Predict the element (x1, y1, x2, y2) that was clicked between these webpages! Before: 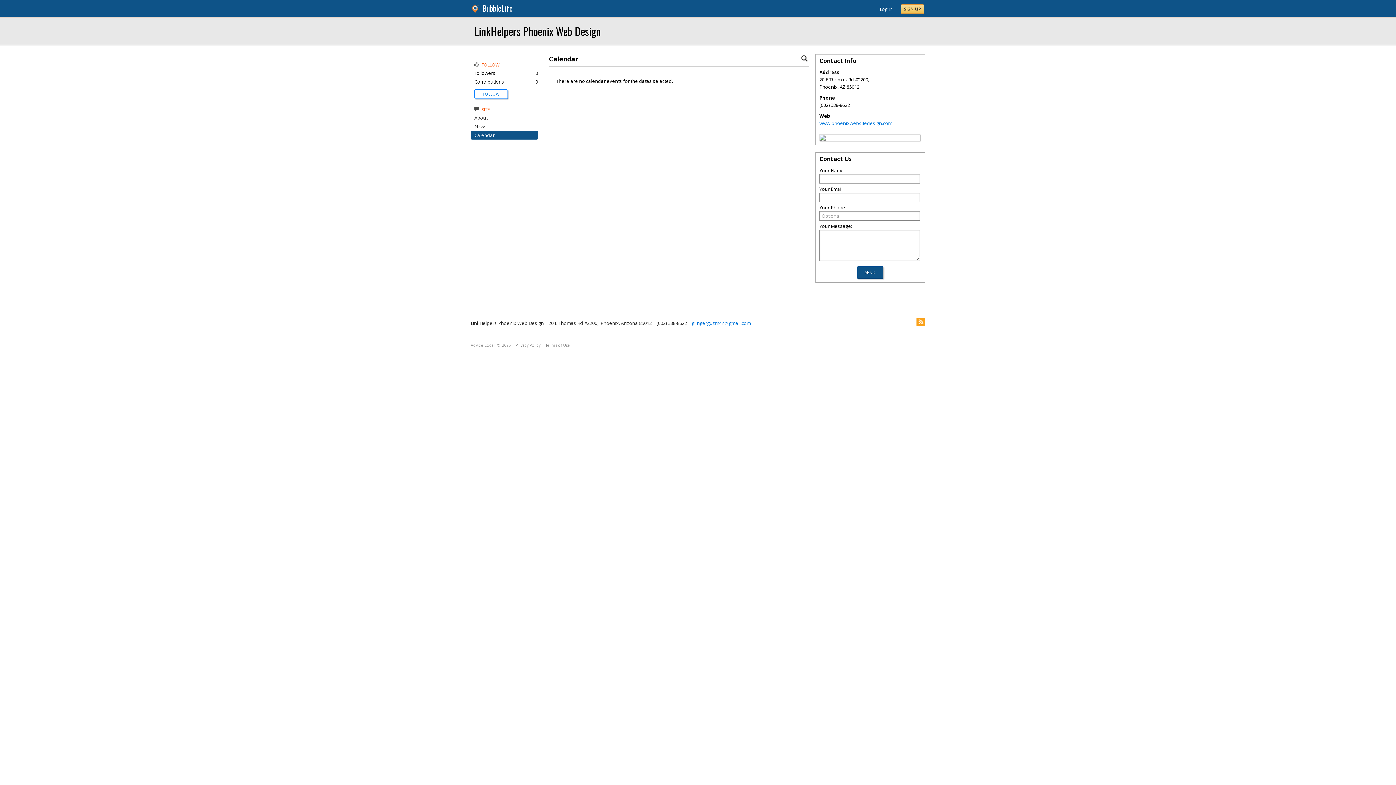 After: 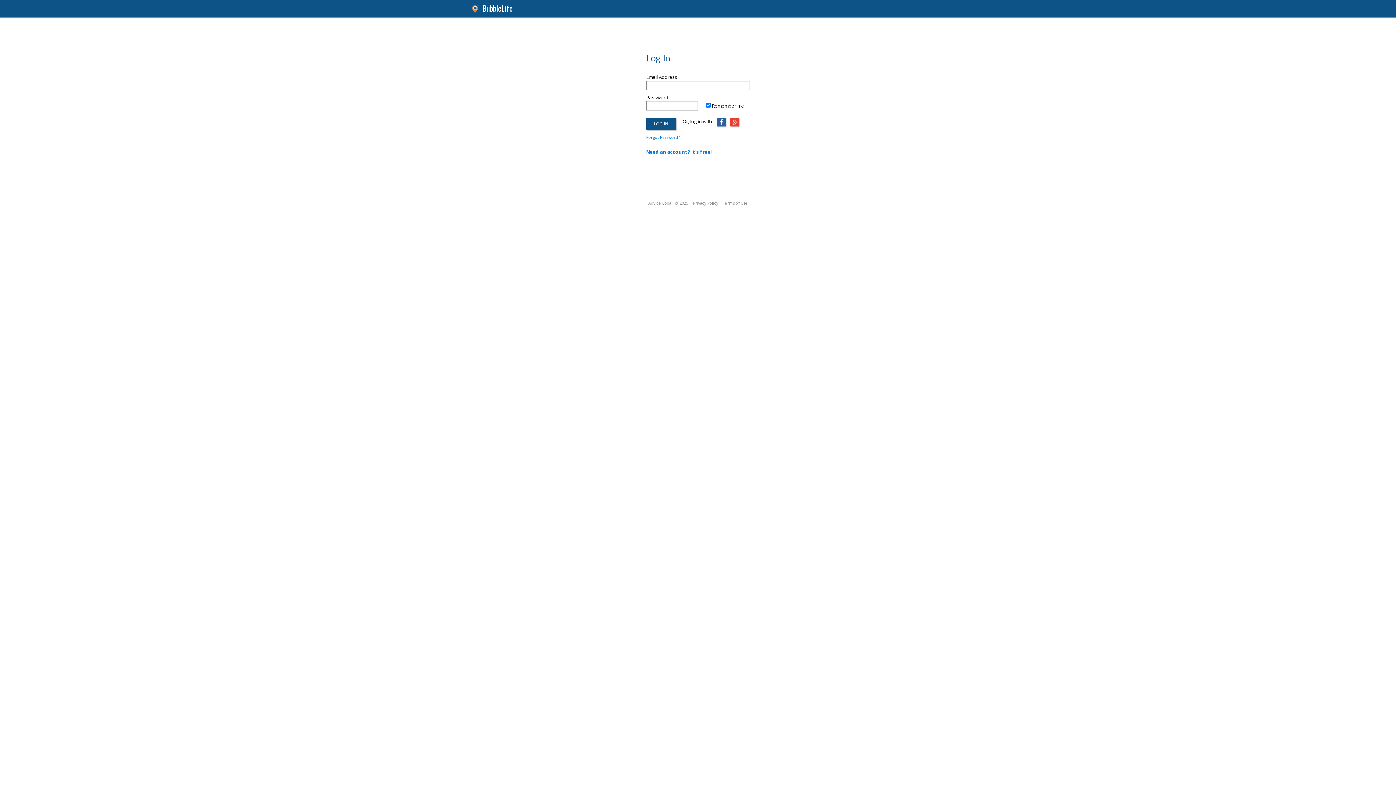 Action: label: Log In bbox: (880, 5, 892, 12)